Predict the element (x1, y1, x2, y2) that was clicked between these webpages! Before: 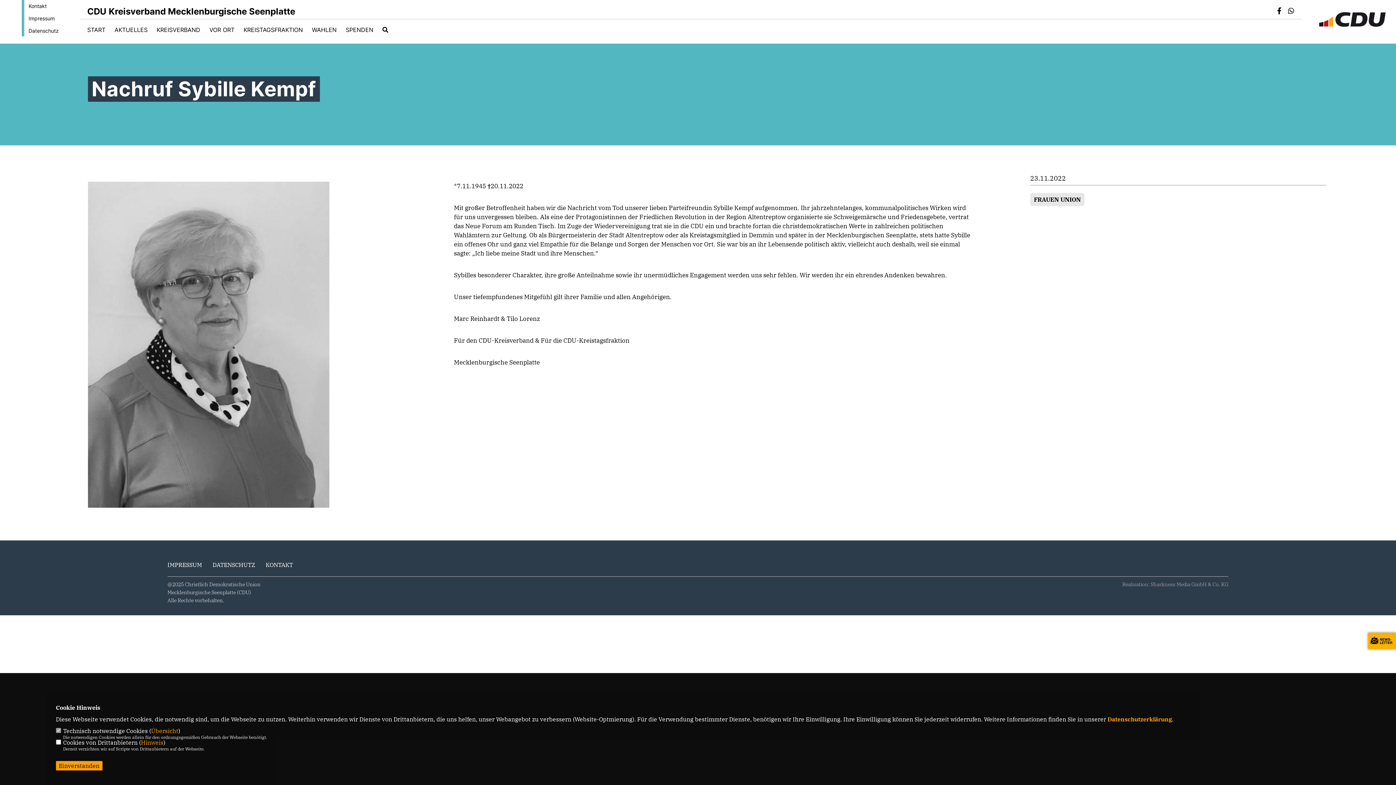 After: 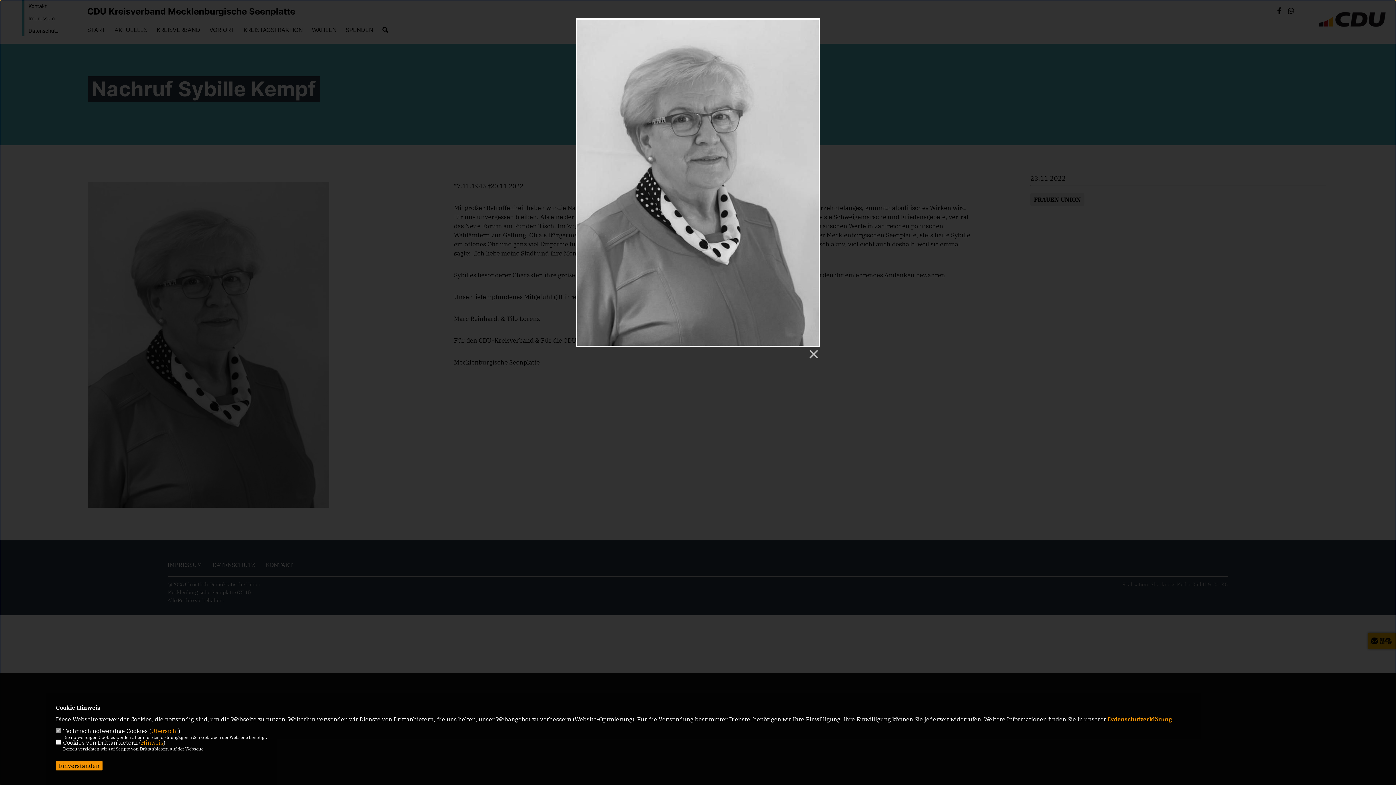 Action: bbox: (88, 181, 443, 508)